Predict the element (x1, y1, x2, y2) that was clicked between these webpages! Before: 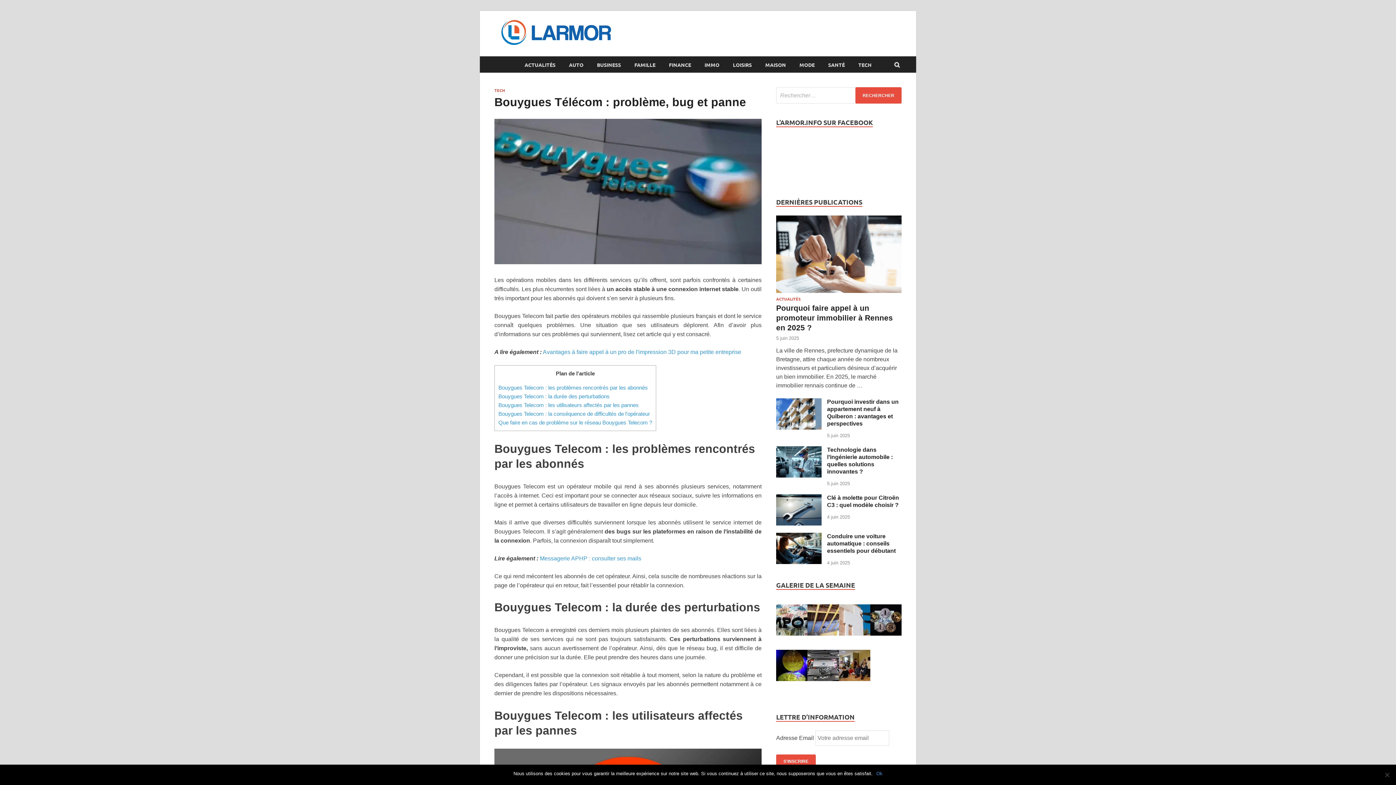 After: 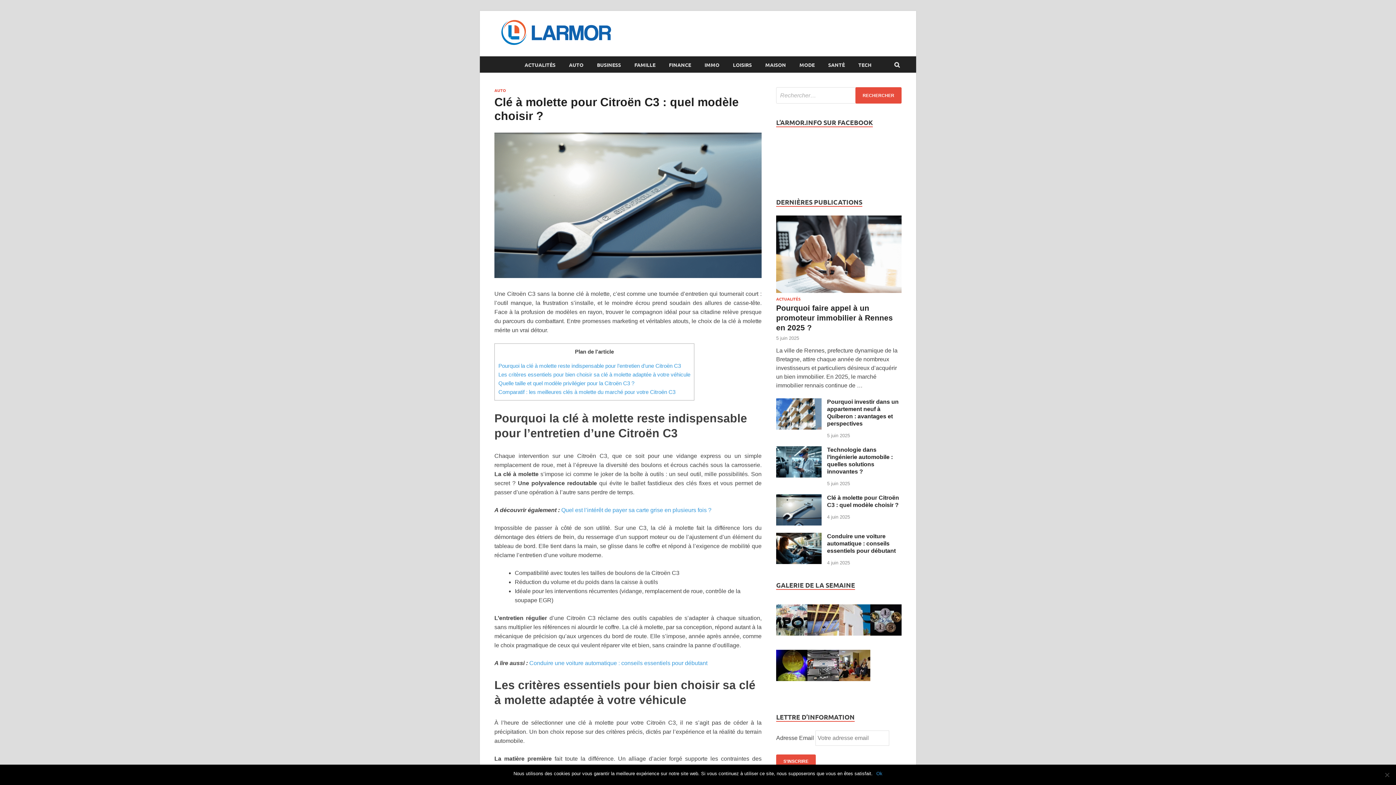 Action: bbox: (776, 495, 821, 501)